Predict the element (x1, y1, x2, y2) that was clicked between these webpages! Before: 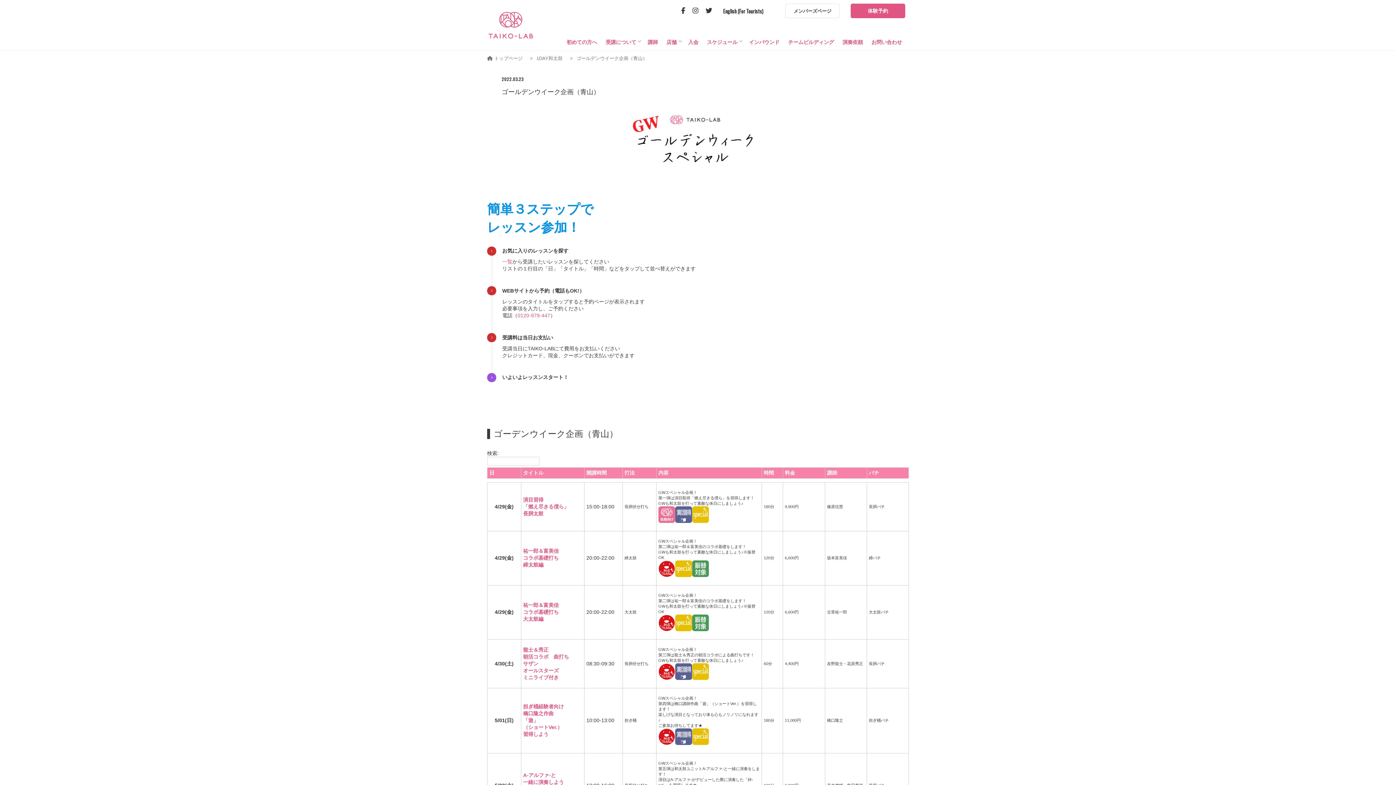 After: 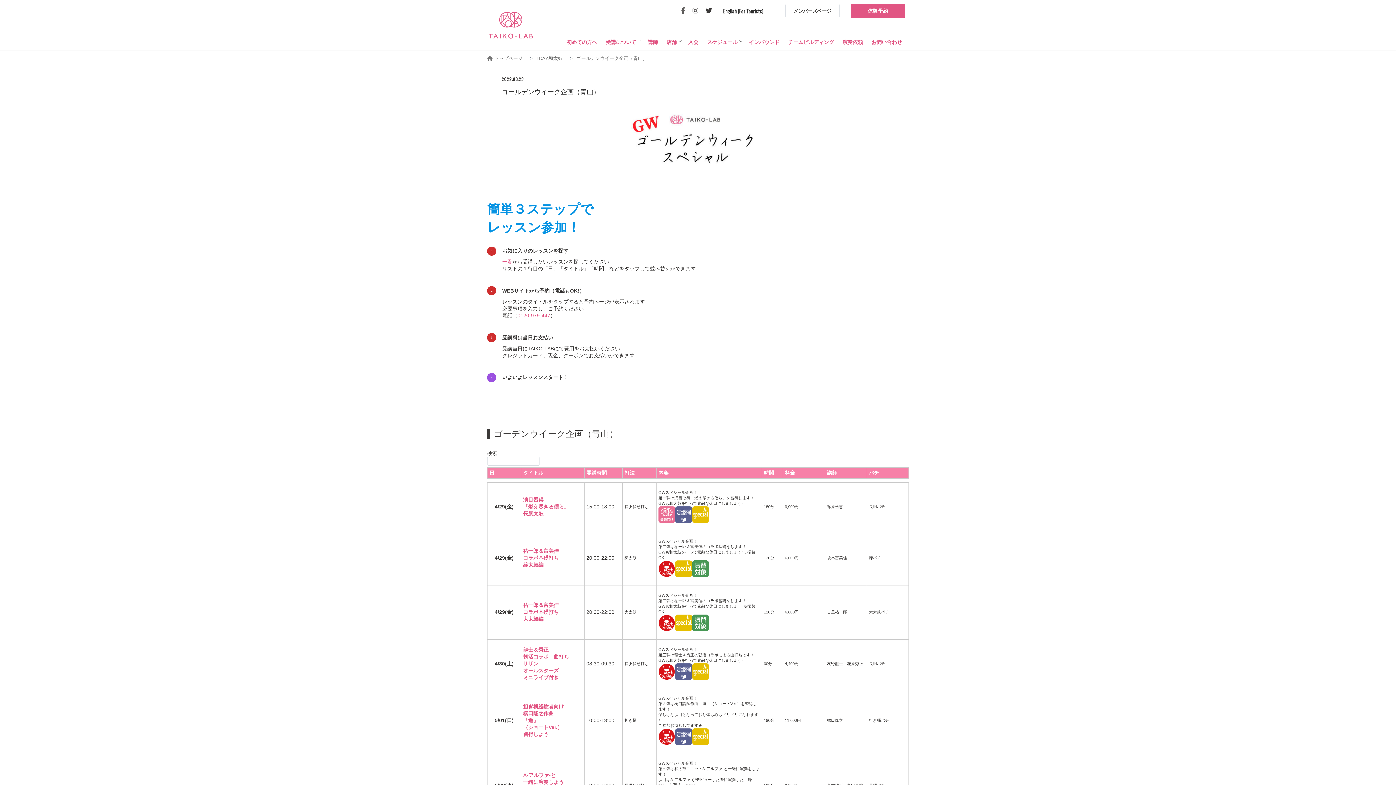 Action: bbox: (681, 5, 685, 16)